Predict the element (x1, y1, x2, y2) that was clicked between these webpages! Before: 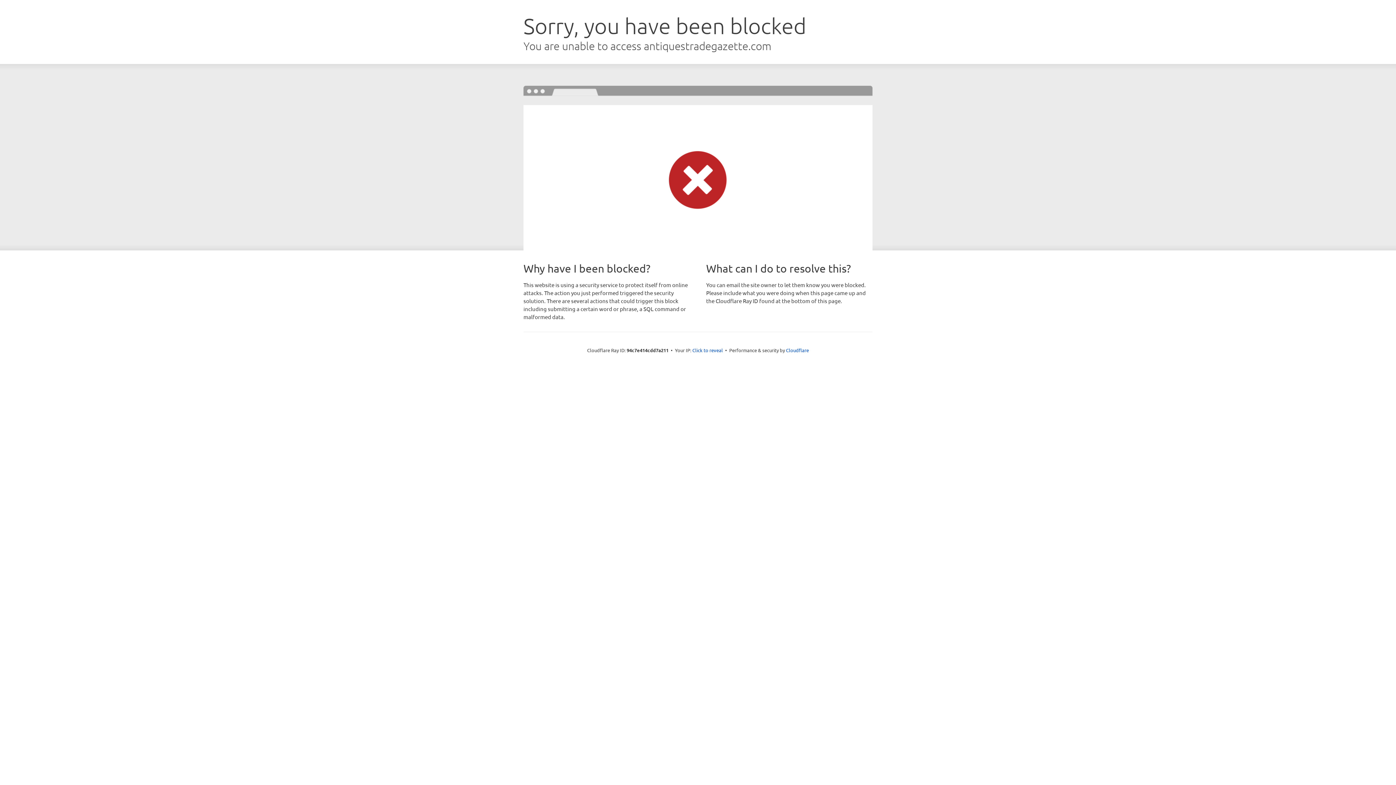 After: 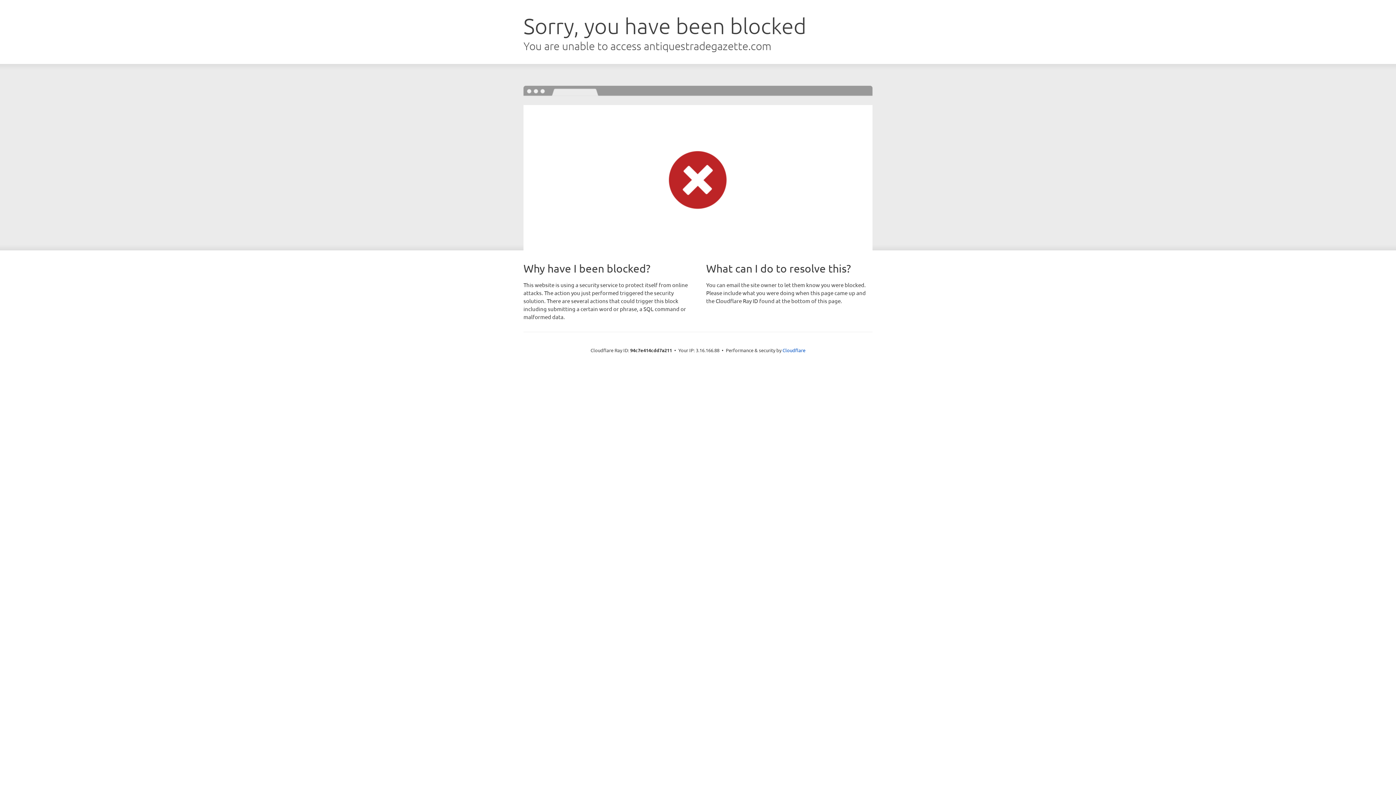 Action: label: Click to reveal bbox: (692, 346, 723, 353)